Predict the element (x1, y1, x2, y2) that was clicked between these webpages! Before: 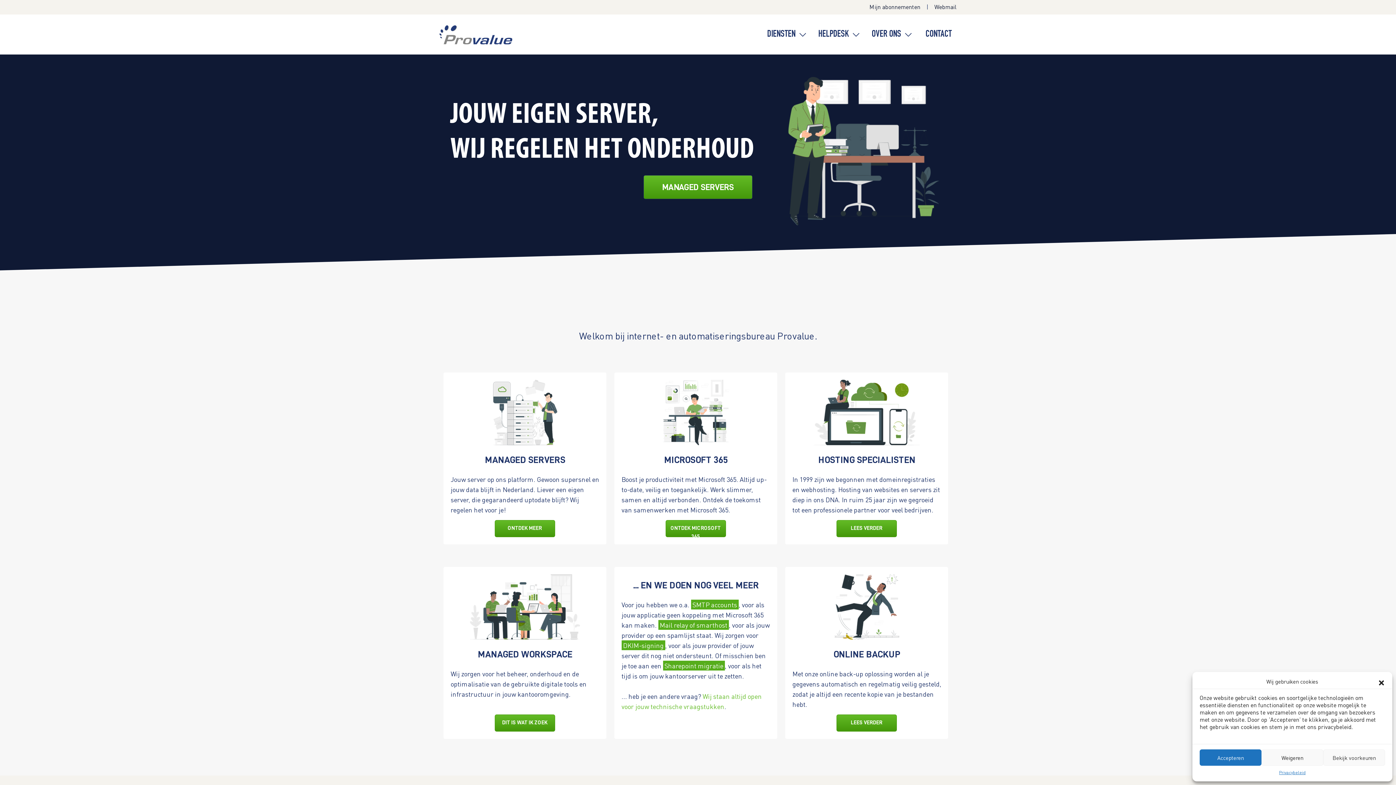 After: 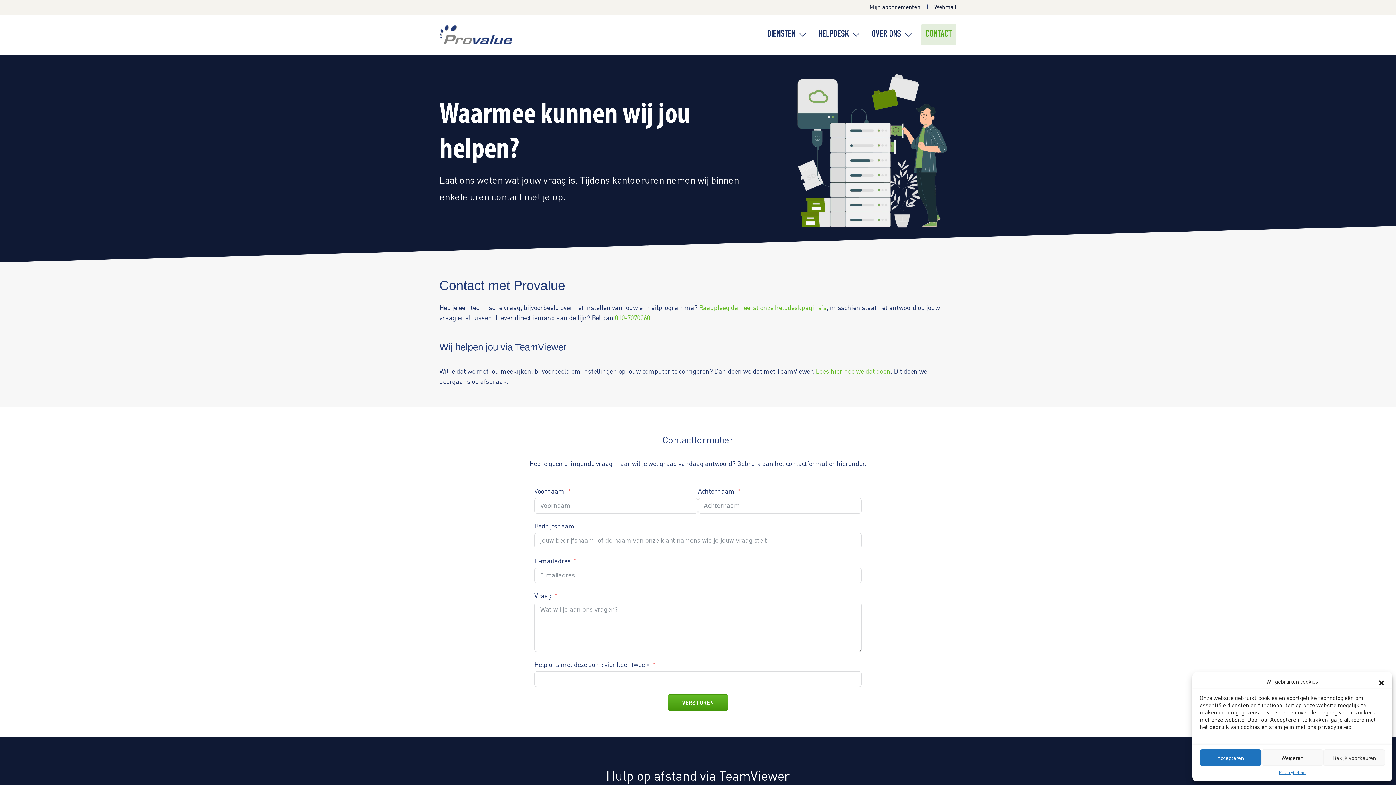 Action: label: Contact bbox: (921, 24, 956, 45)